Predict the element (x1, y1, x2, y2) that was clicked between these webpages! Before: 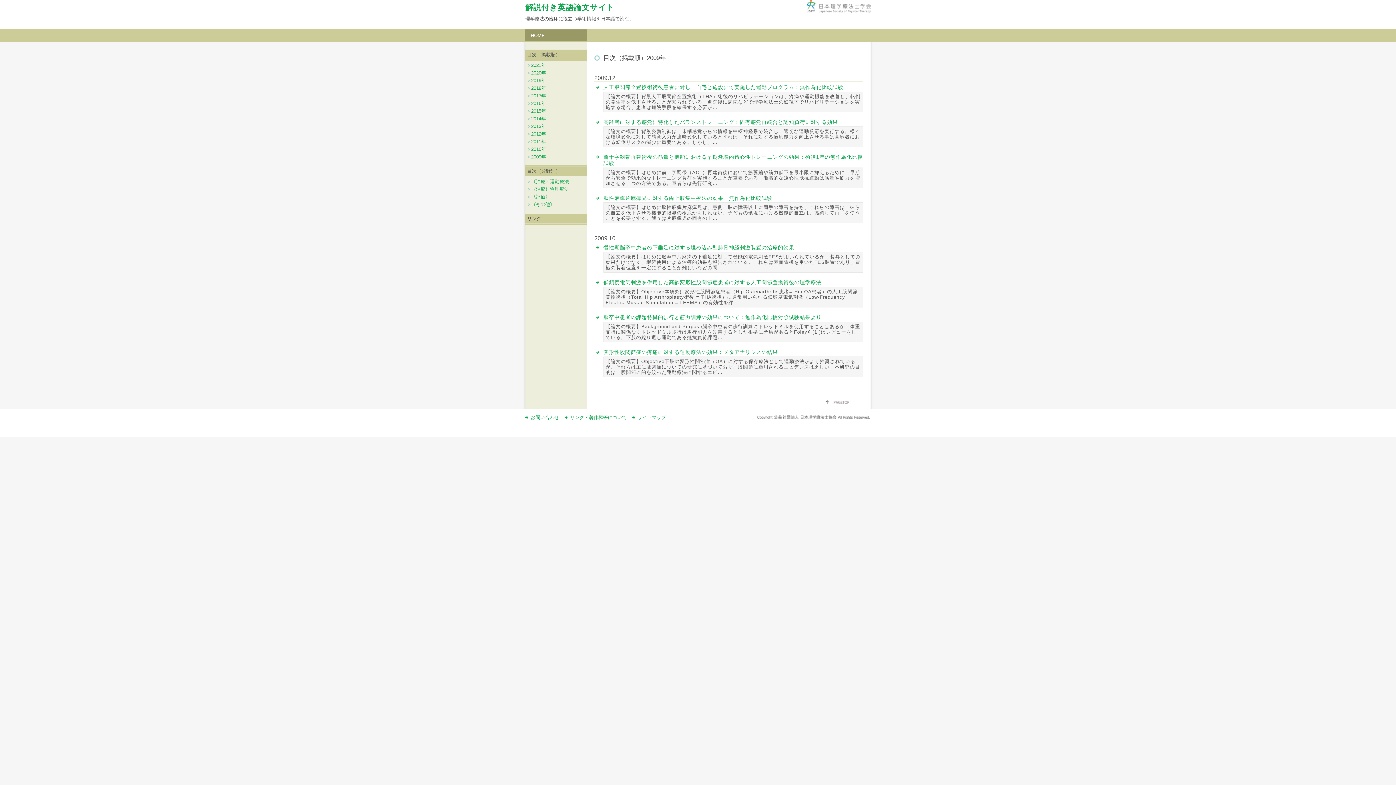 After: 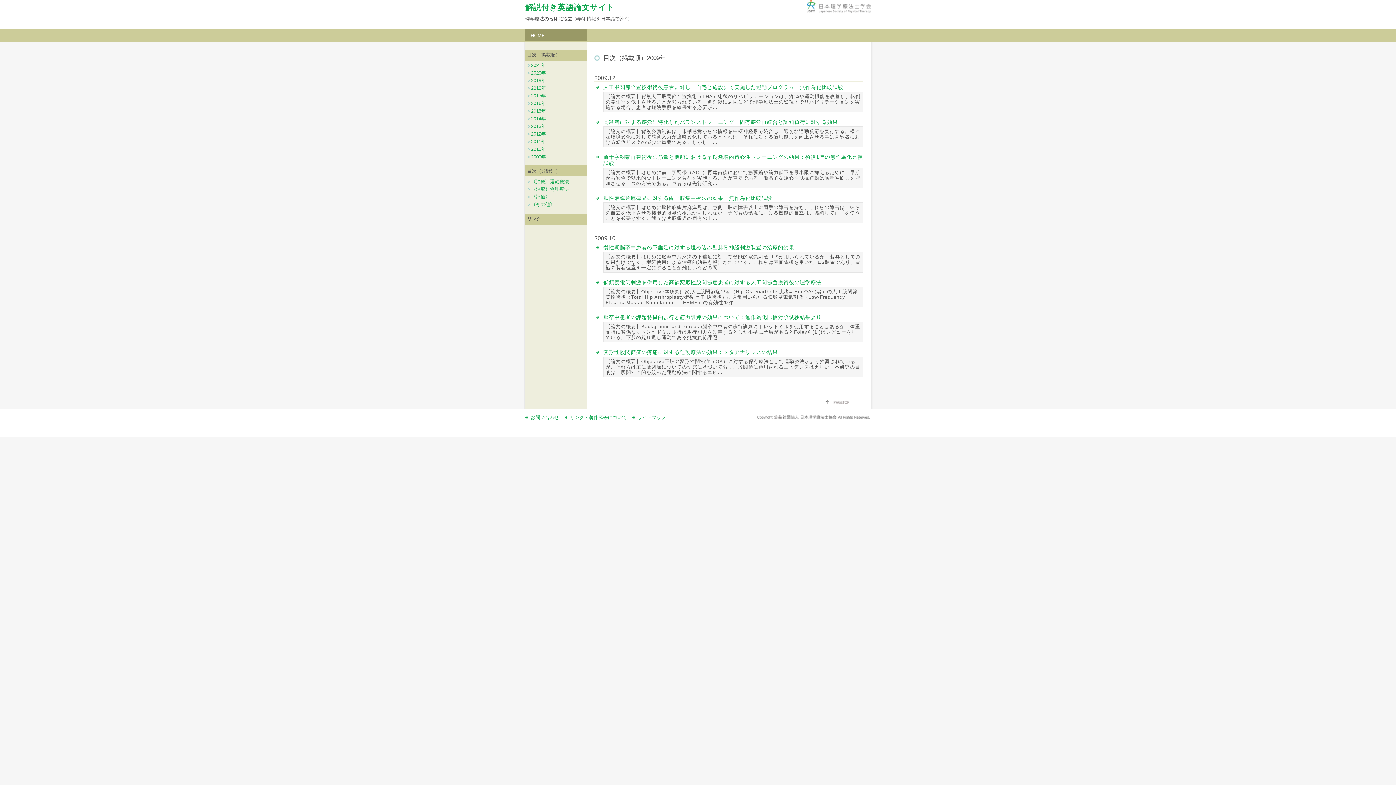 Action: bbox: (528, 154, 587, 160) label: 2009年